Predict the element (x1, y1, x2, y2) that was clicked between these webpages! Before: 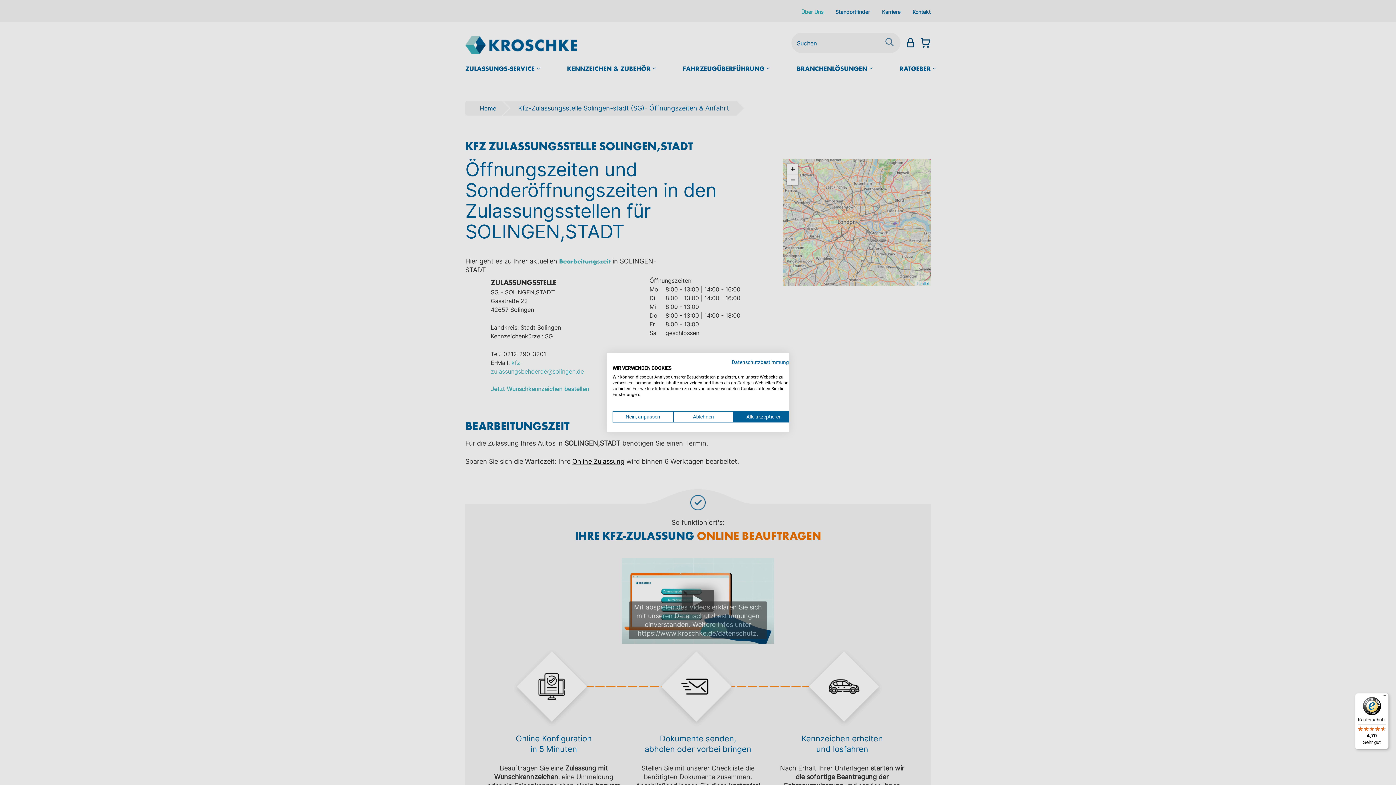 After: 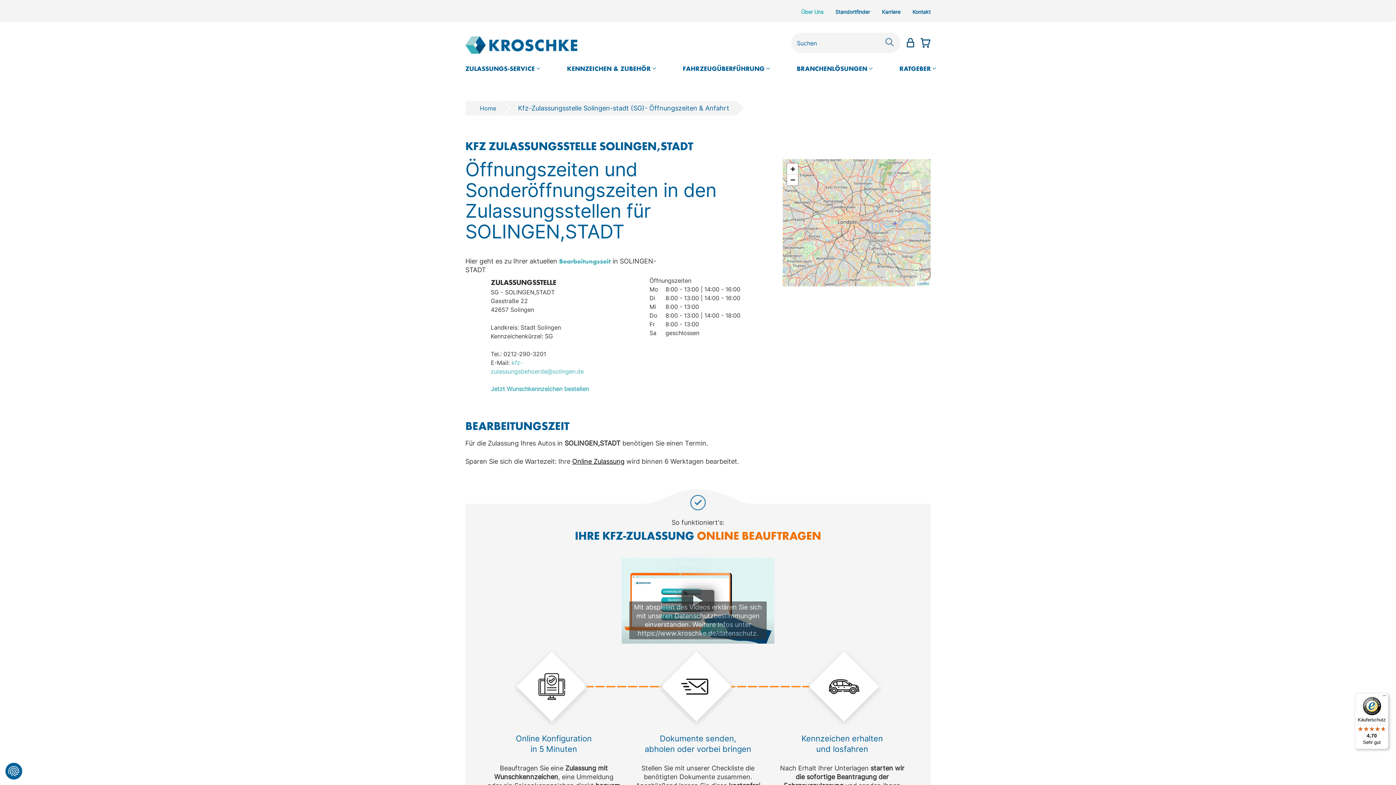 Action: bbox: (733, 411, 794, 422) label: Akzeptieren Sie alle cookies